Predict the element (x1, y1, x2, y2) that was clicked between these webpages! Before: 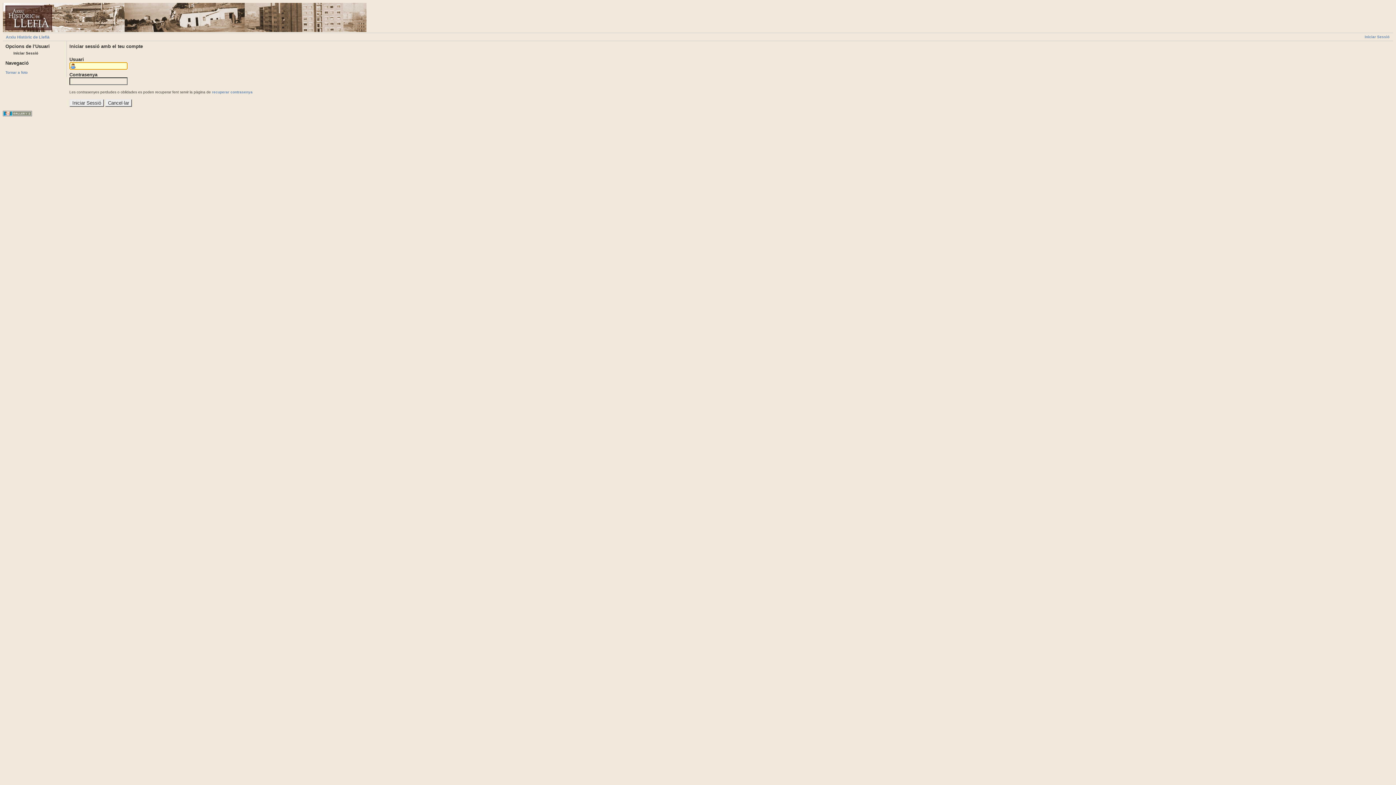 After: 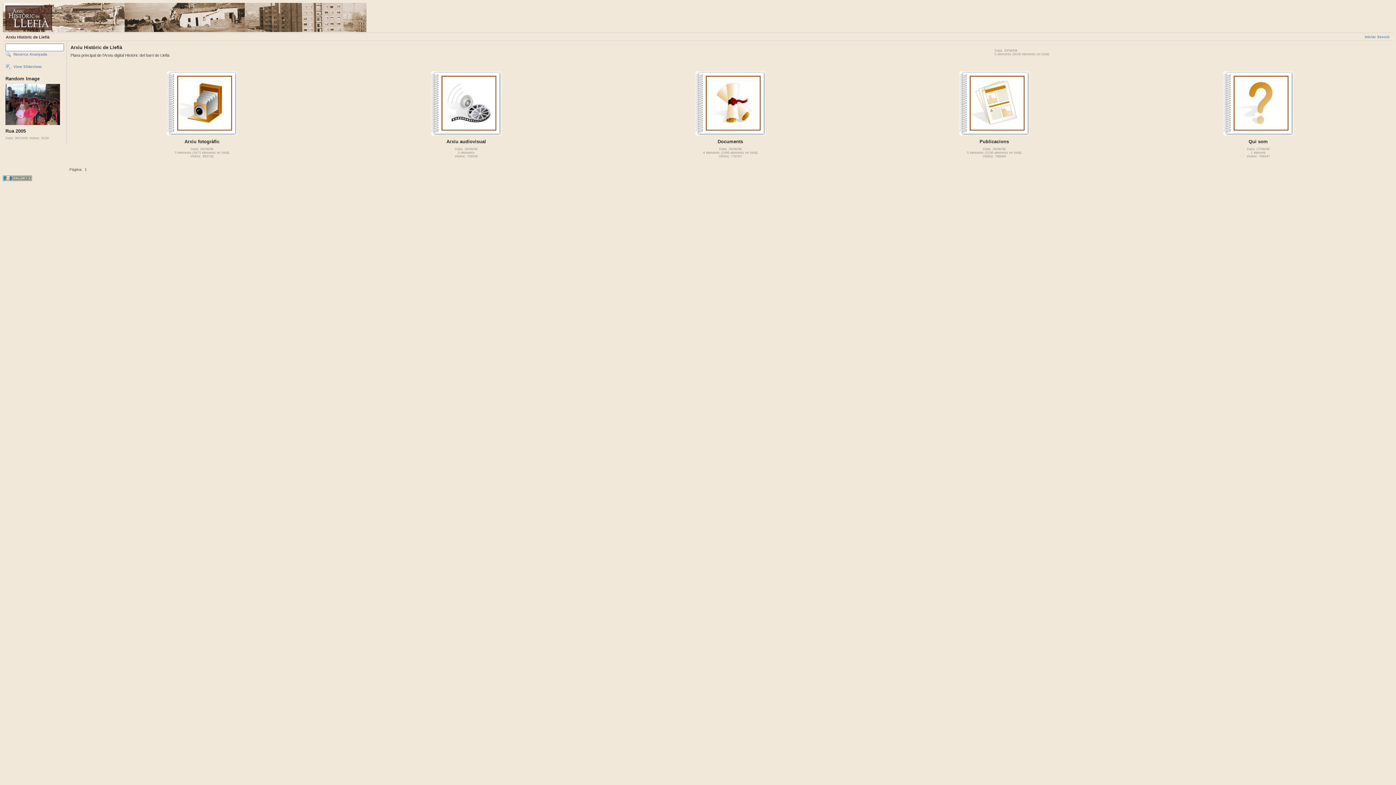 Action: label: Arxiu Històric de Llefià bbox: (5, 34, 49, 39)